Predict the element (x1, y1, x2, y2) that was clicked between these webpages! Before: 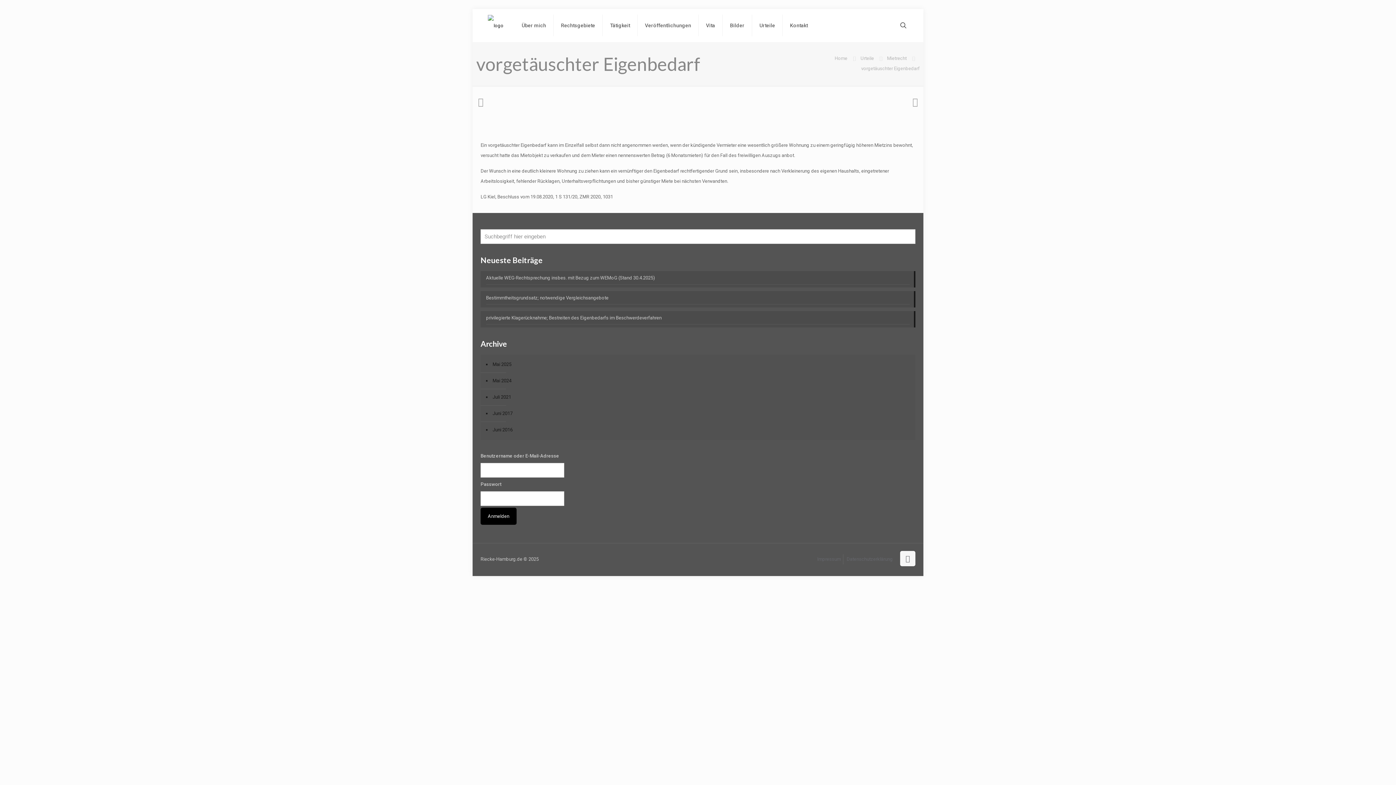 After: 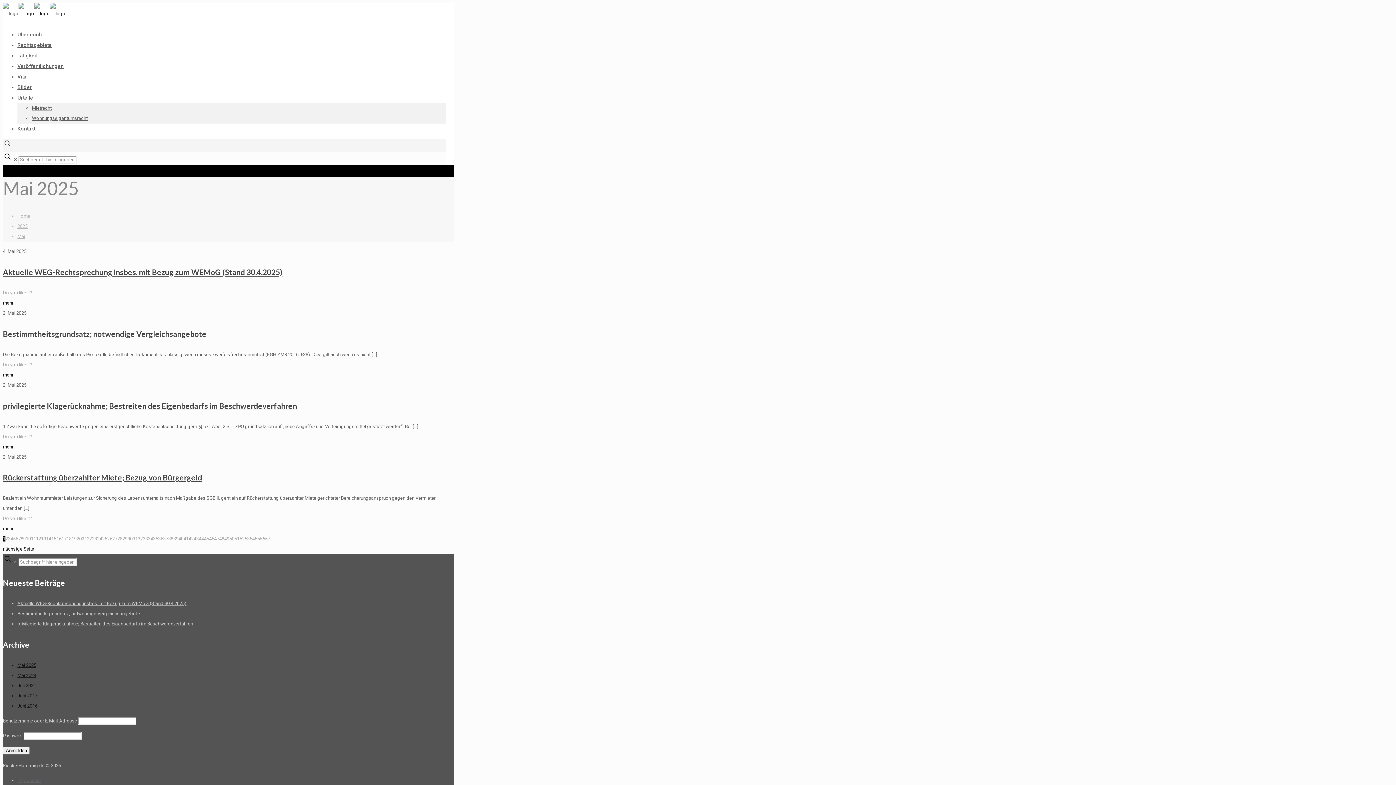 Action: bbox: (491, 356, 912, 373) label: Mai 2025